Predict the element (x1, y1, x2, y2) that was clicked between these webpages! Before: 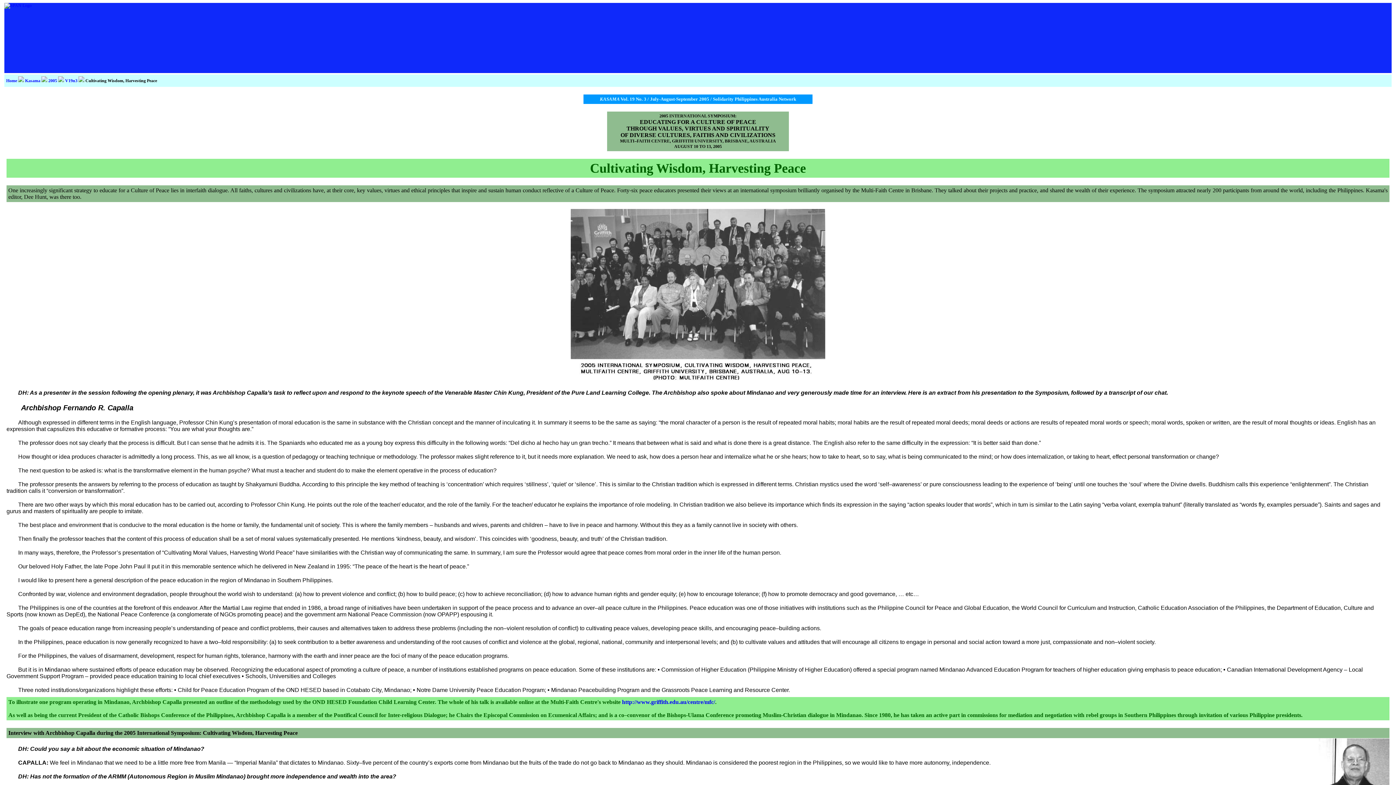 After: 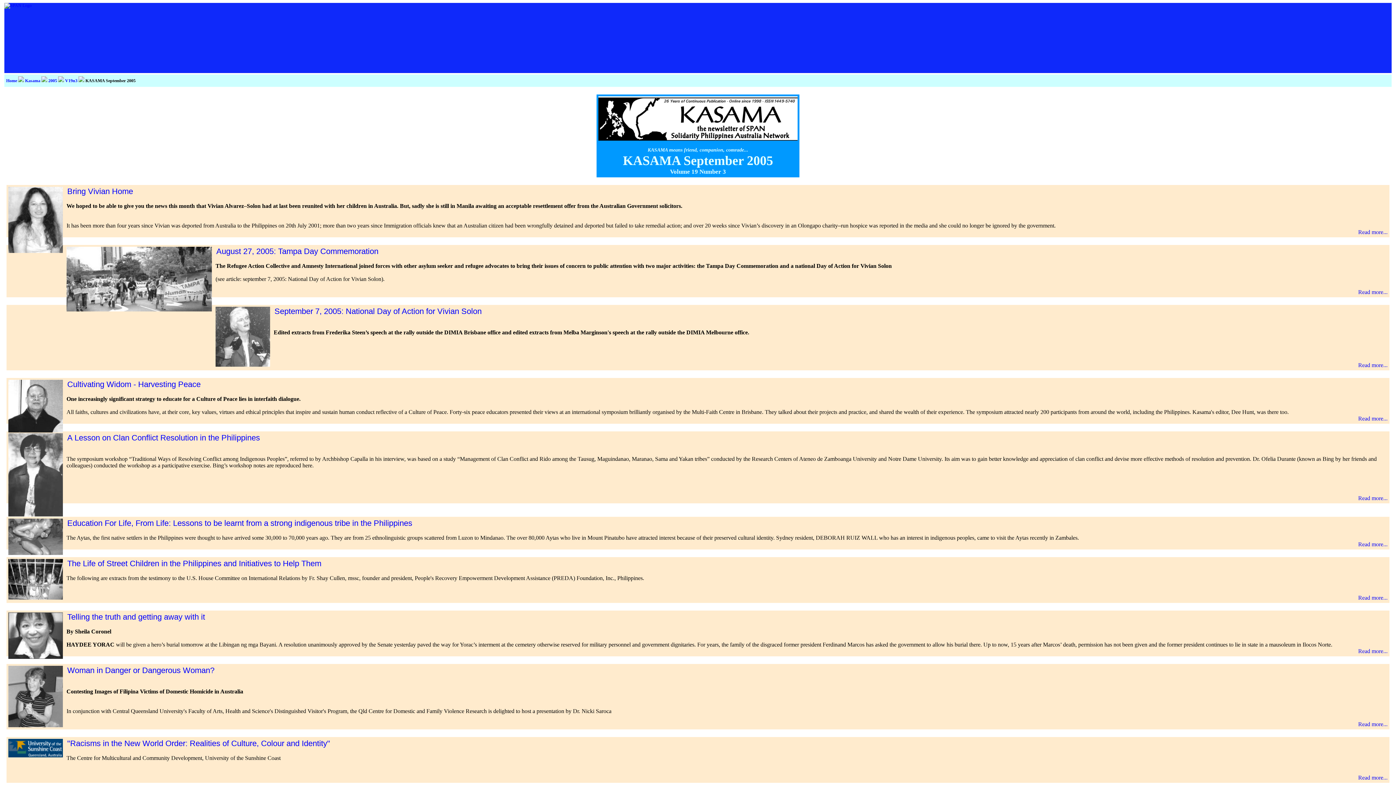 Action: bbox: (65, 78, 77, 83) label: V19n3